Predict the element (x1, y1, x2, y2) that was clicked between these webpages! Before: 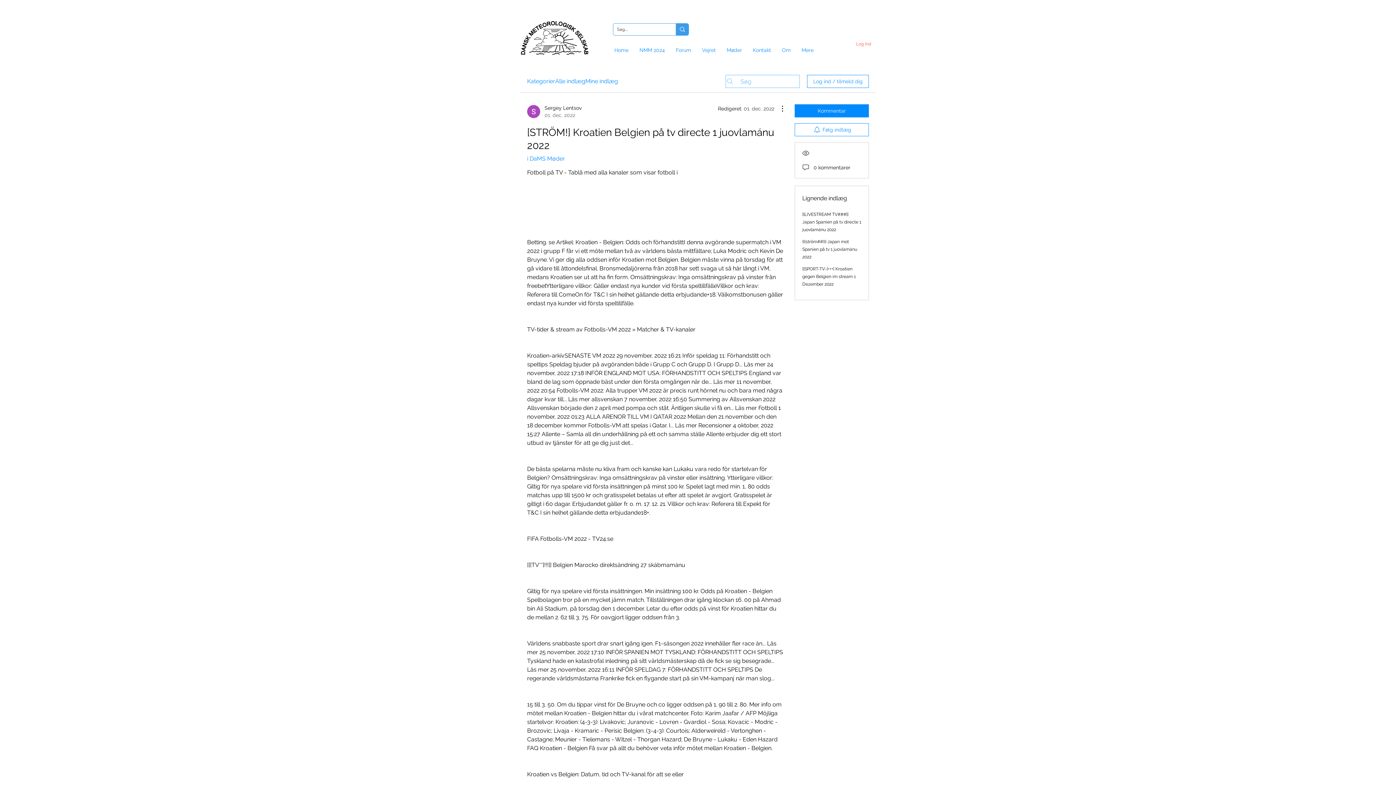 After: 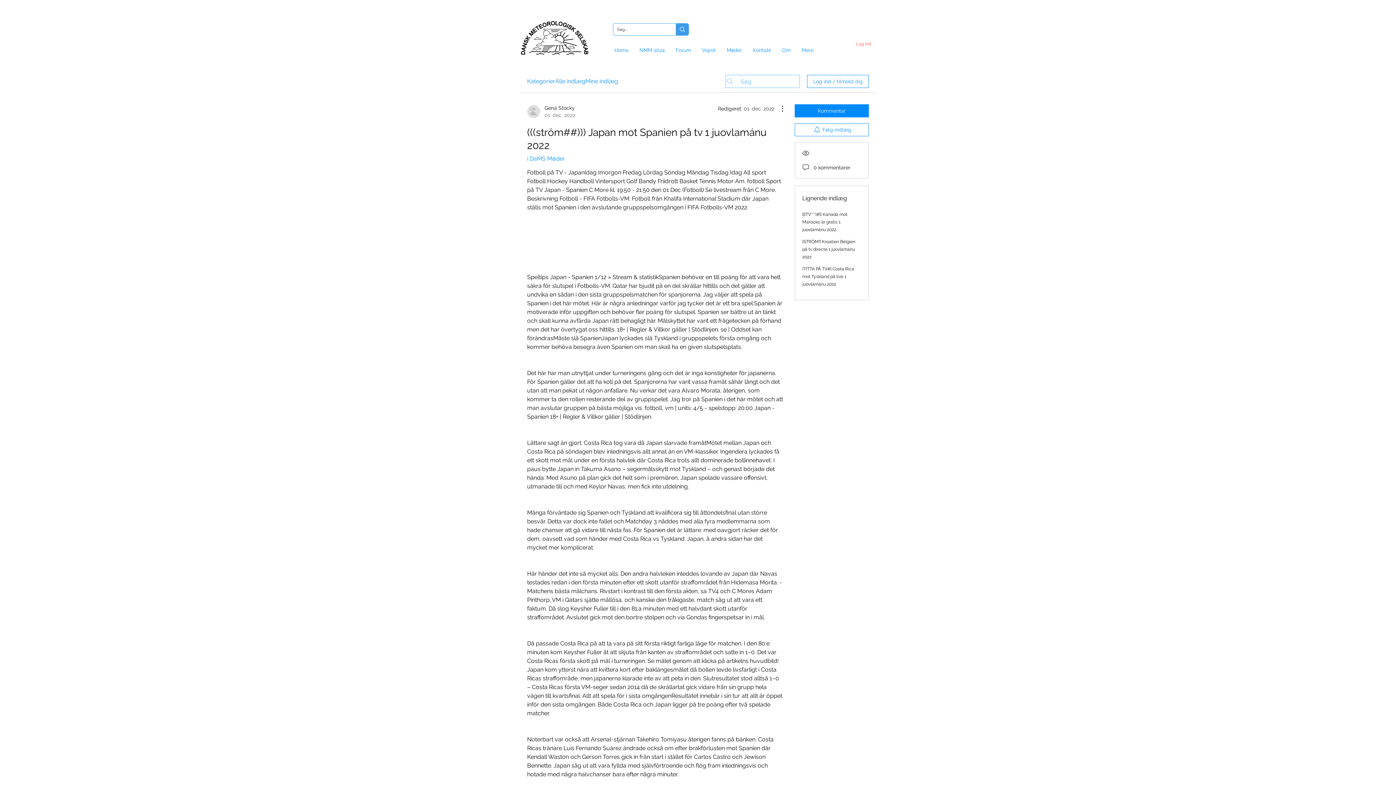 Action: bbox: (802, 239, 857, 259) label: (((ström##))) Japan mot Spanien på tv 1 juovlamánu 2022